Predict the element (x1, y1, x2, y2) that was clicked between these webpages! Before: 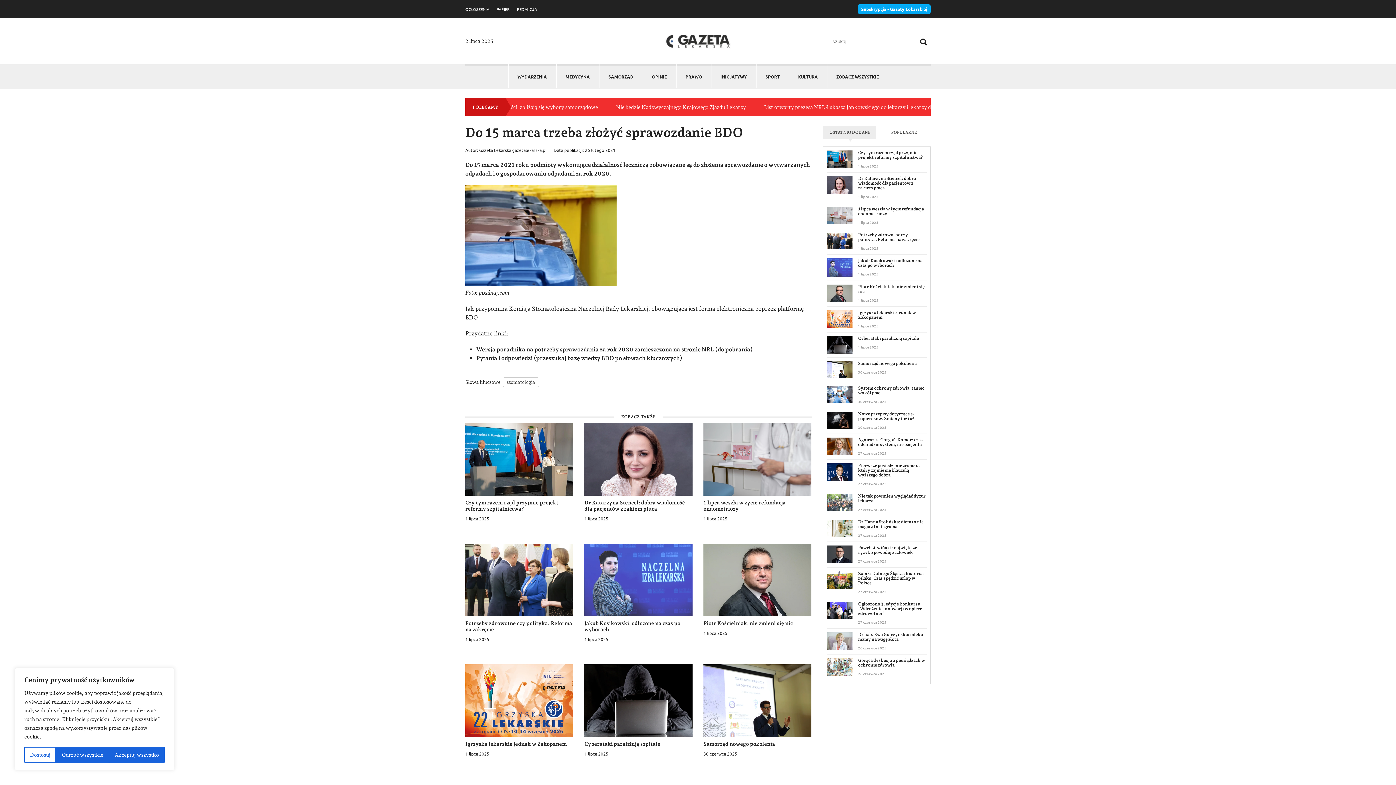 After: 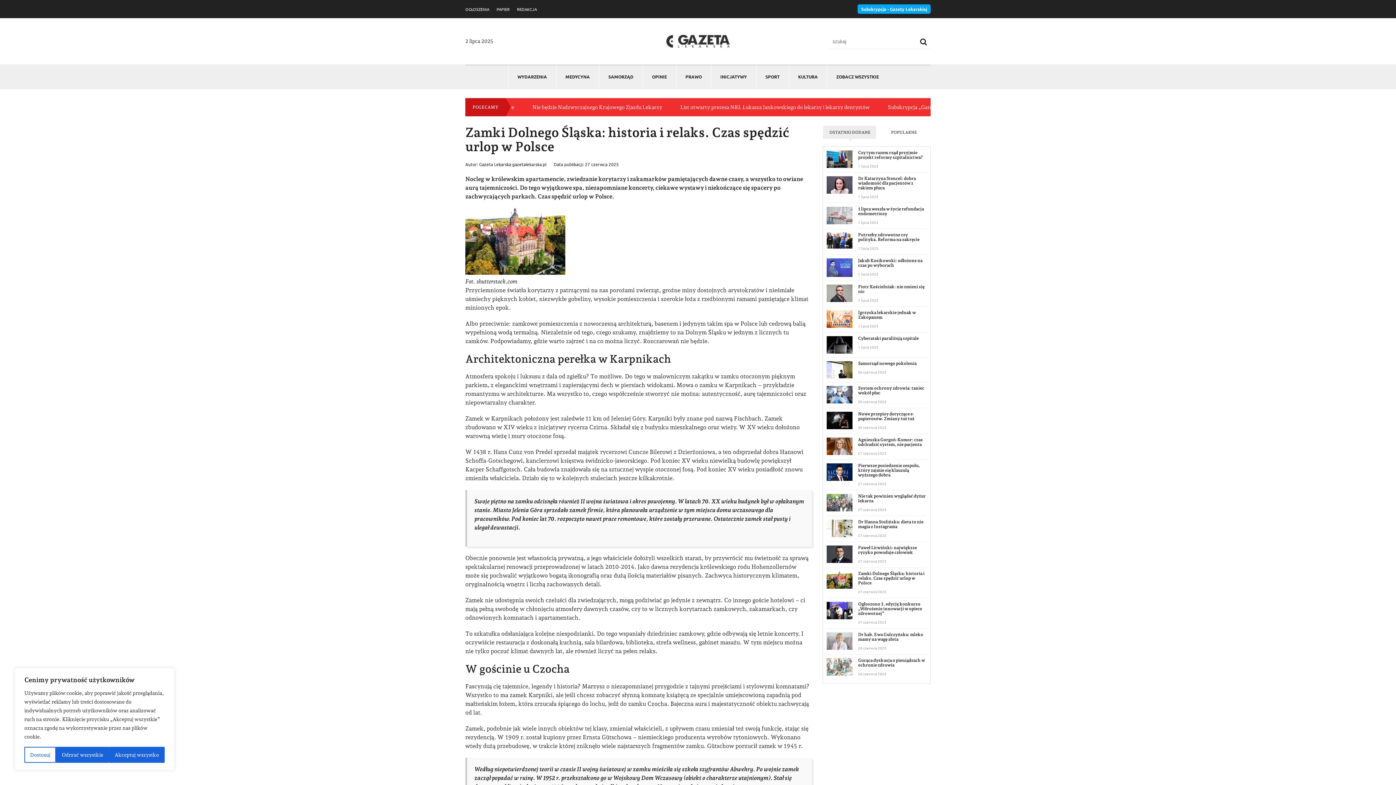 Action: label: Zamki Dolnego Śląska: historia i relaks. Czas spędzić urlop w Polsce bbox: (858, 571, 926, 589)